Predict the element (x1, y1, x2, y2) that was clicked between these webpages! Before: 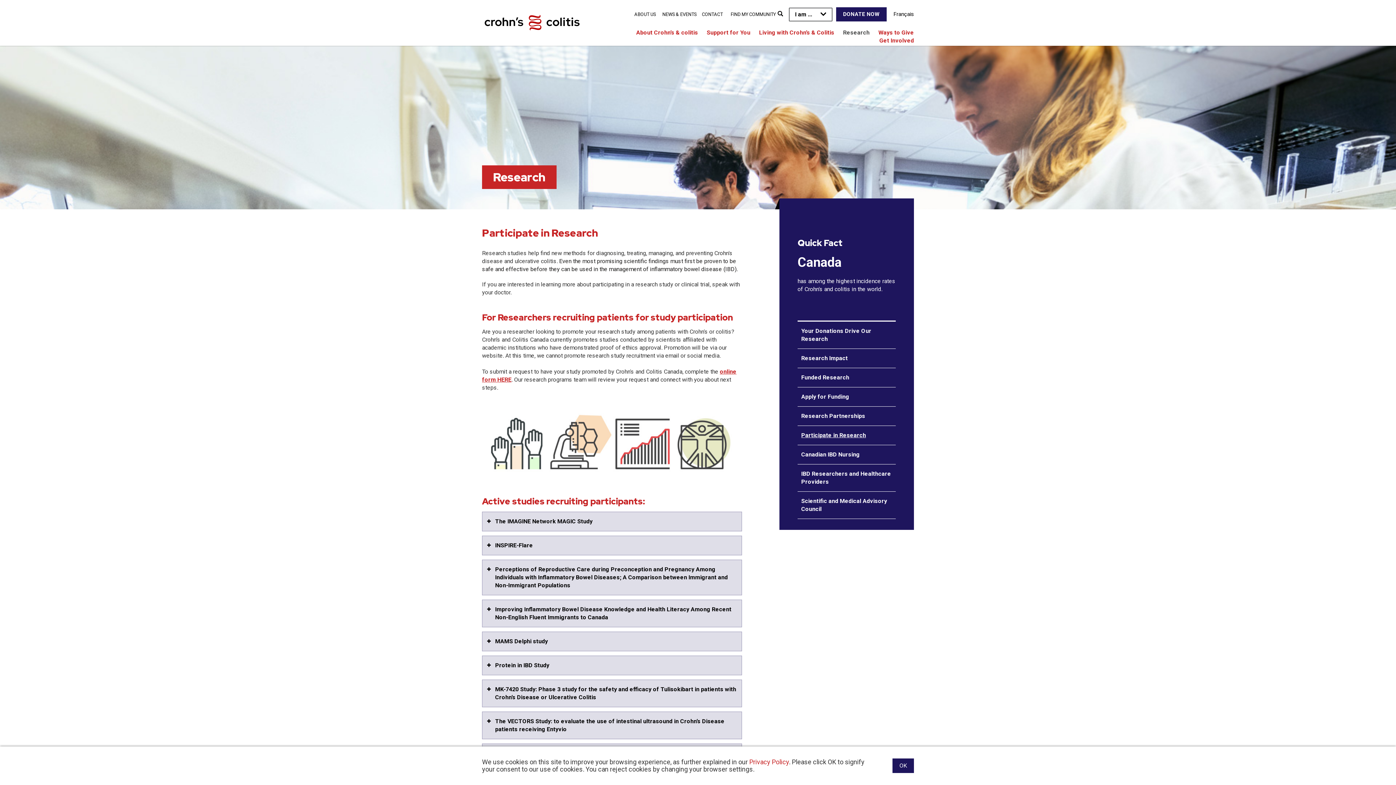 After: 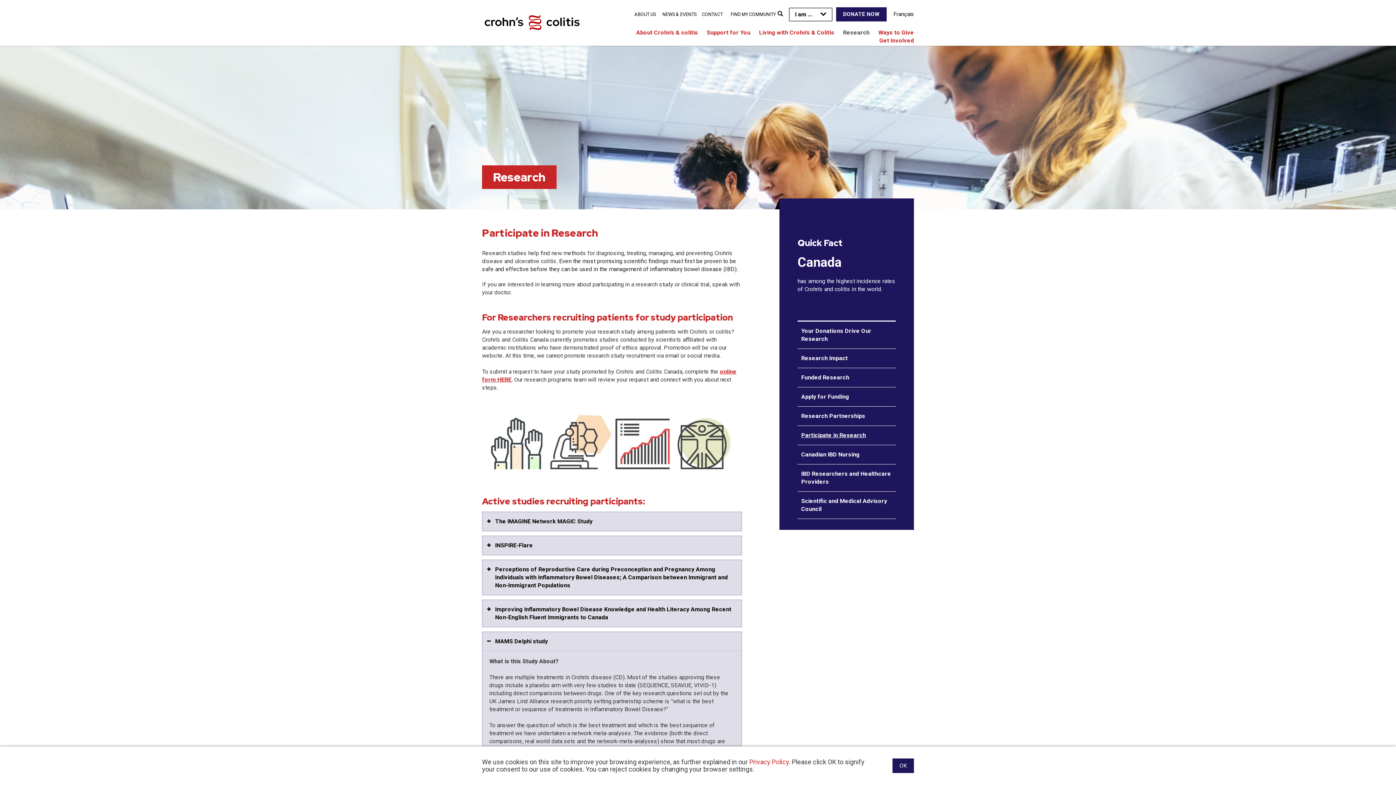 Action: bbox: (482, 632, 742, 651) label: MAMS Delphi study